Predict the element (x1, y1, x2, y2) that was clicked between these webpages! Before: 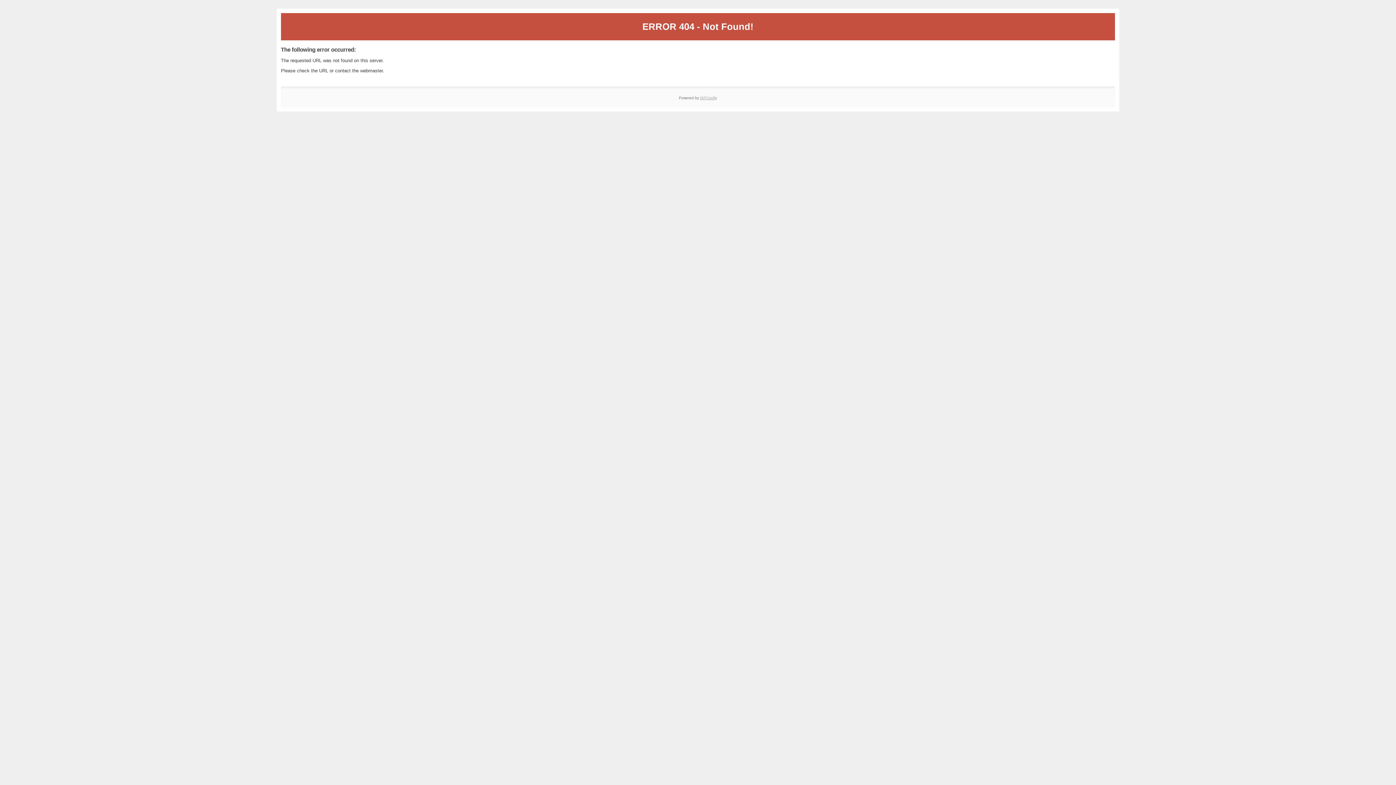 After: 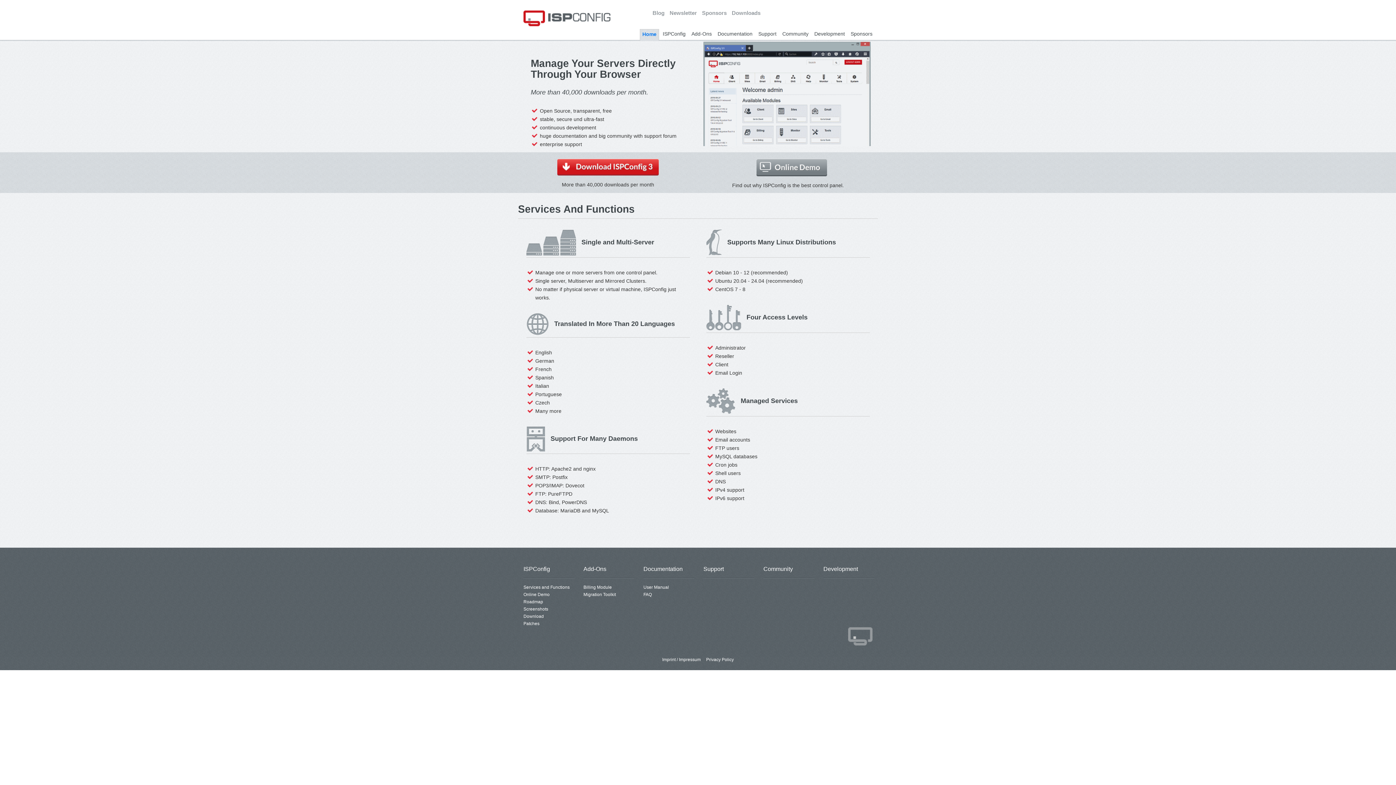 Action: label: ISPConfig bbox: (700, 95, 717, 99)